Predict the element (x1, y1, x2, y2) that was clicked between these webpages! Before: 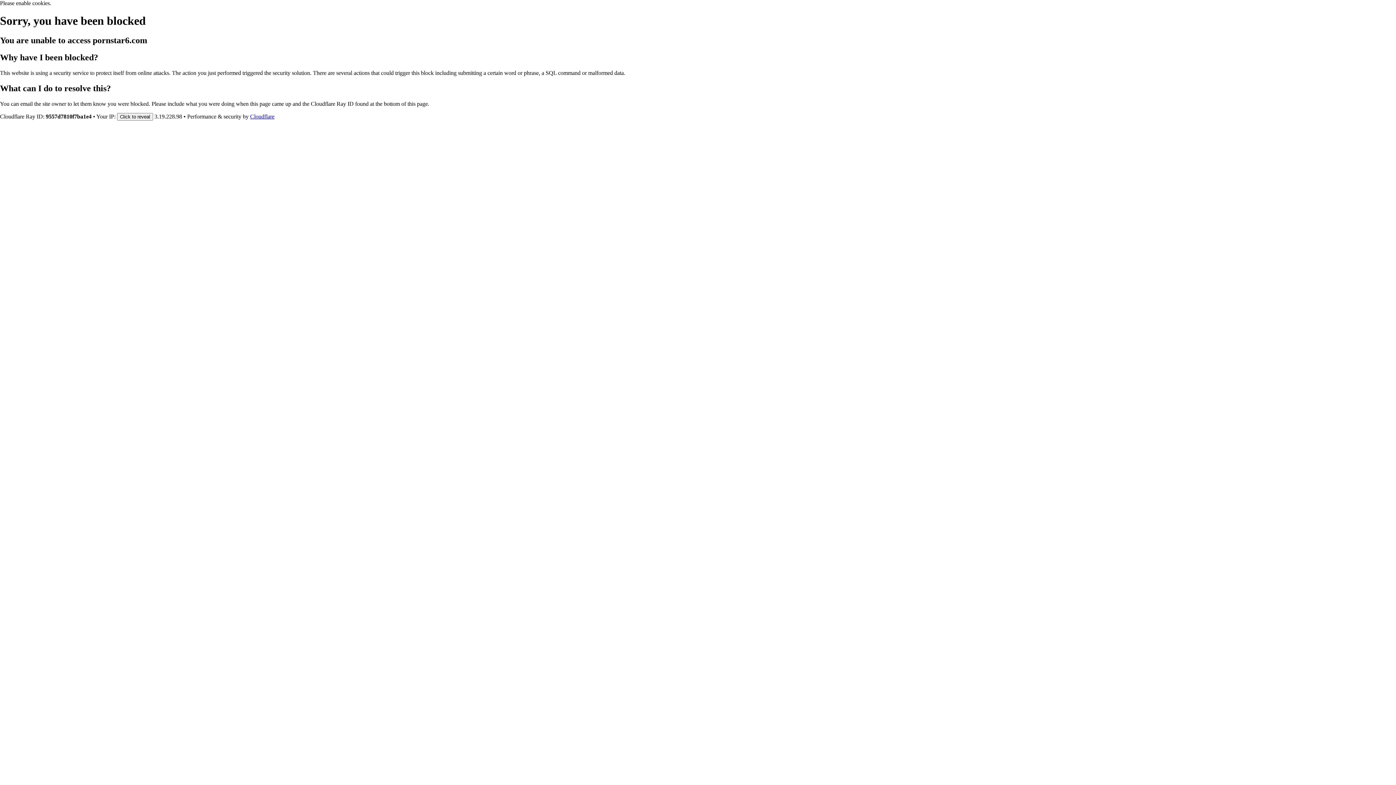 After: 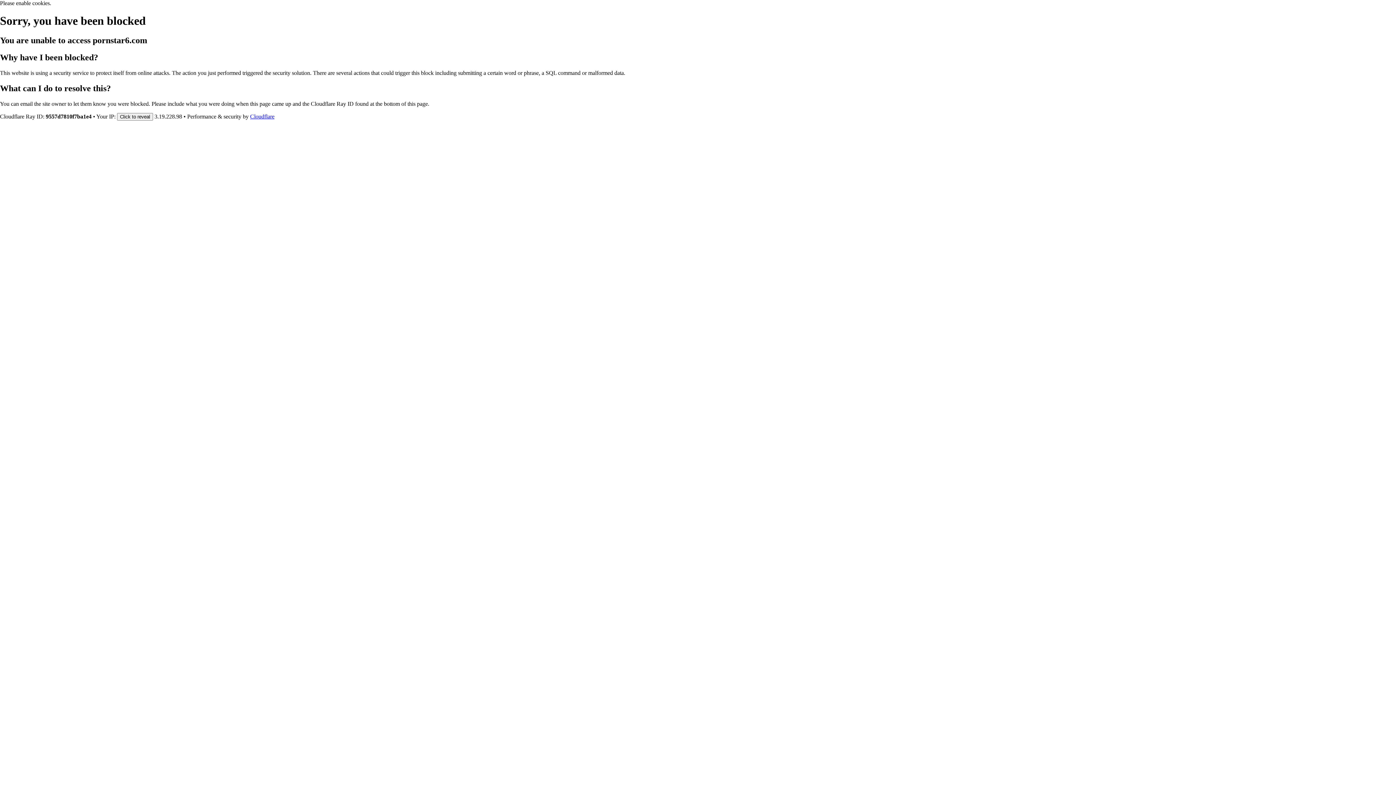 Action: bbox: (250, 113, 274, 119) label: Cloudflare